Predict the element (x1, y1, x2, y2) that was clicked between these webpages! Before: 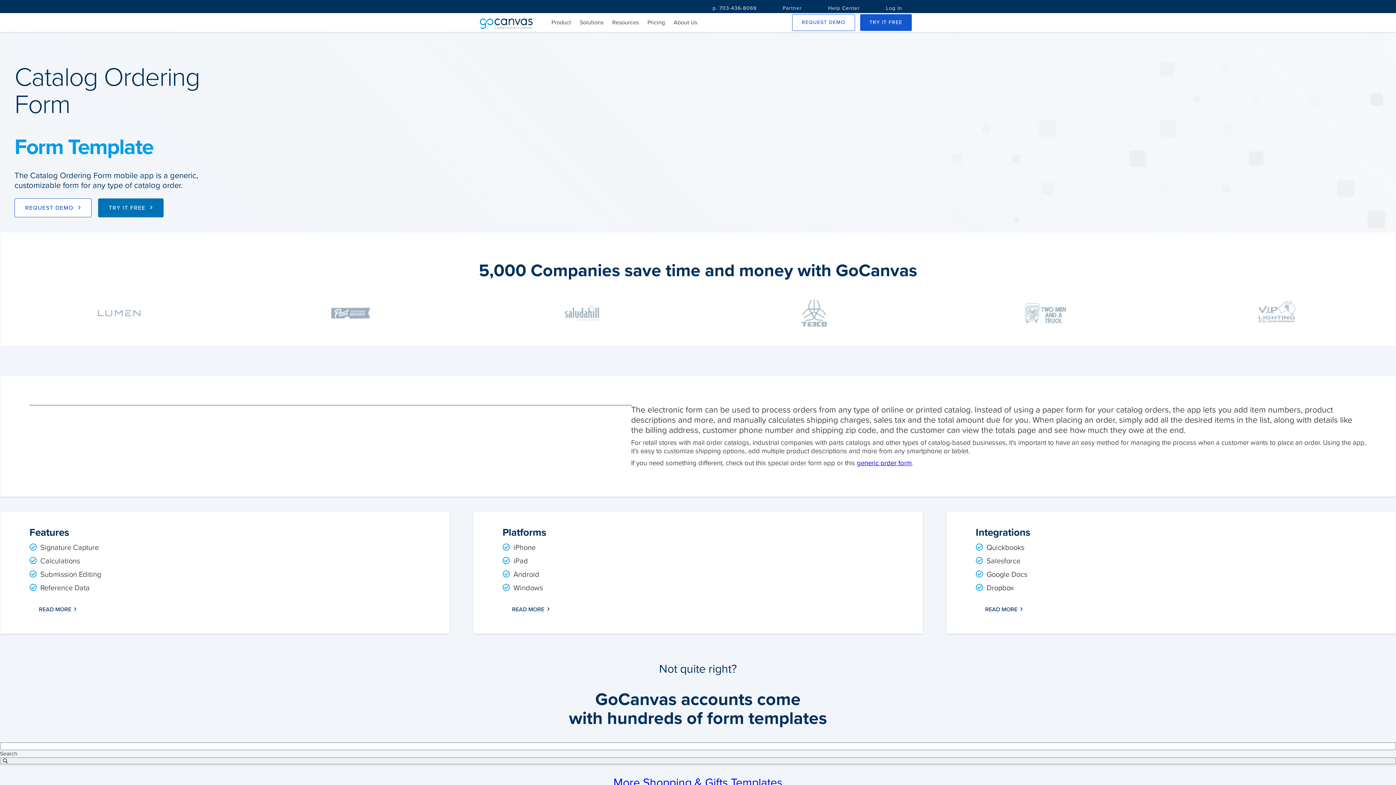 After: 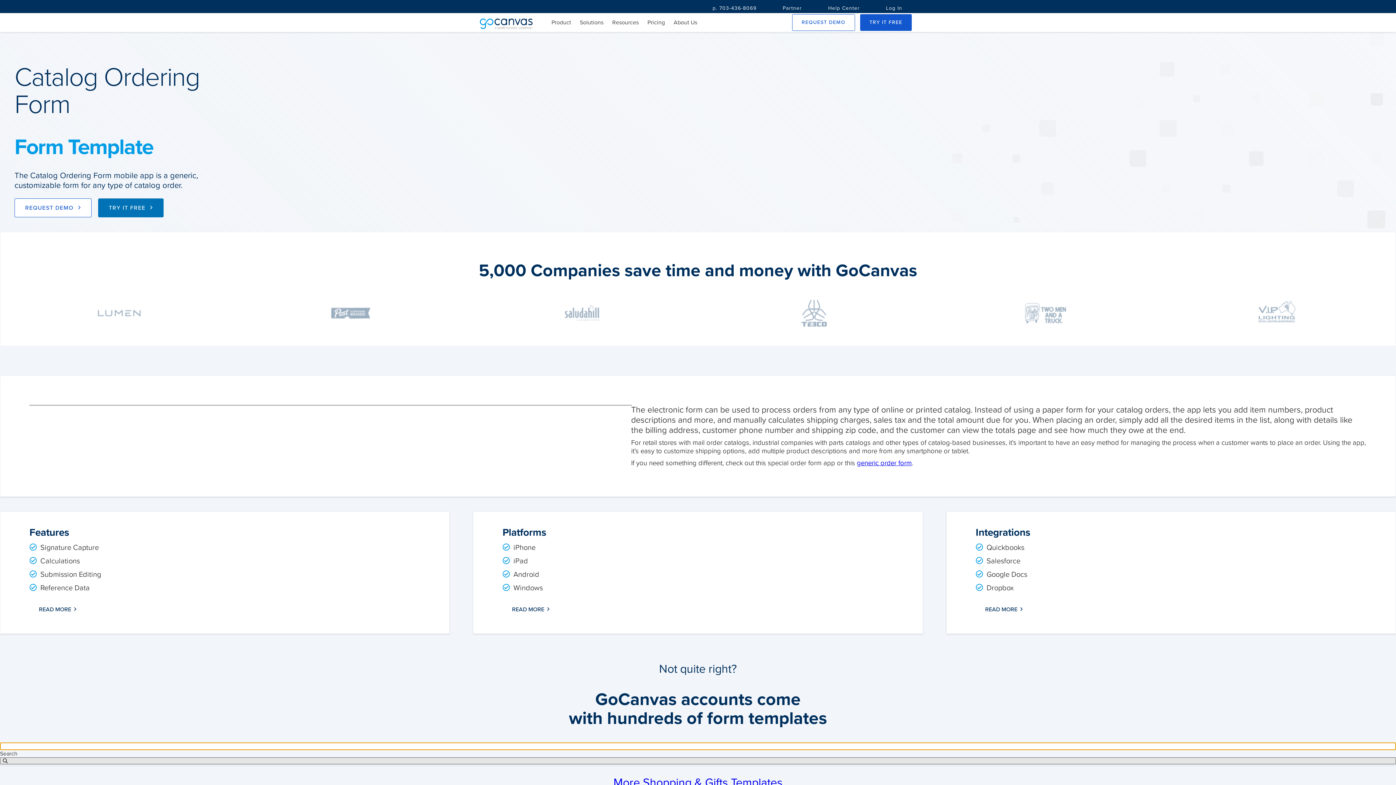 Action: label: search bbox: (0, 757, 1396, 764)